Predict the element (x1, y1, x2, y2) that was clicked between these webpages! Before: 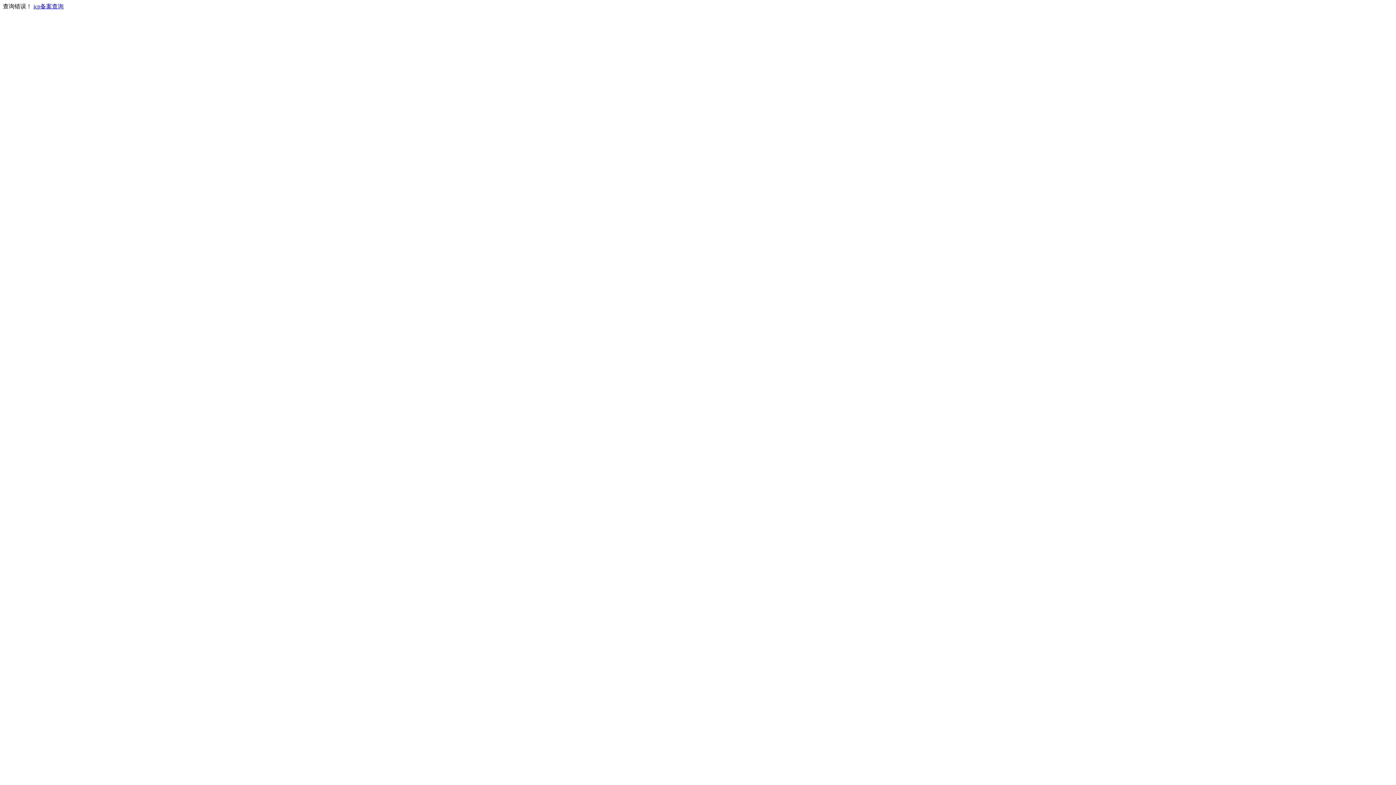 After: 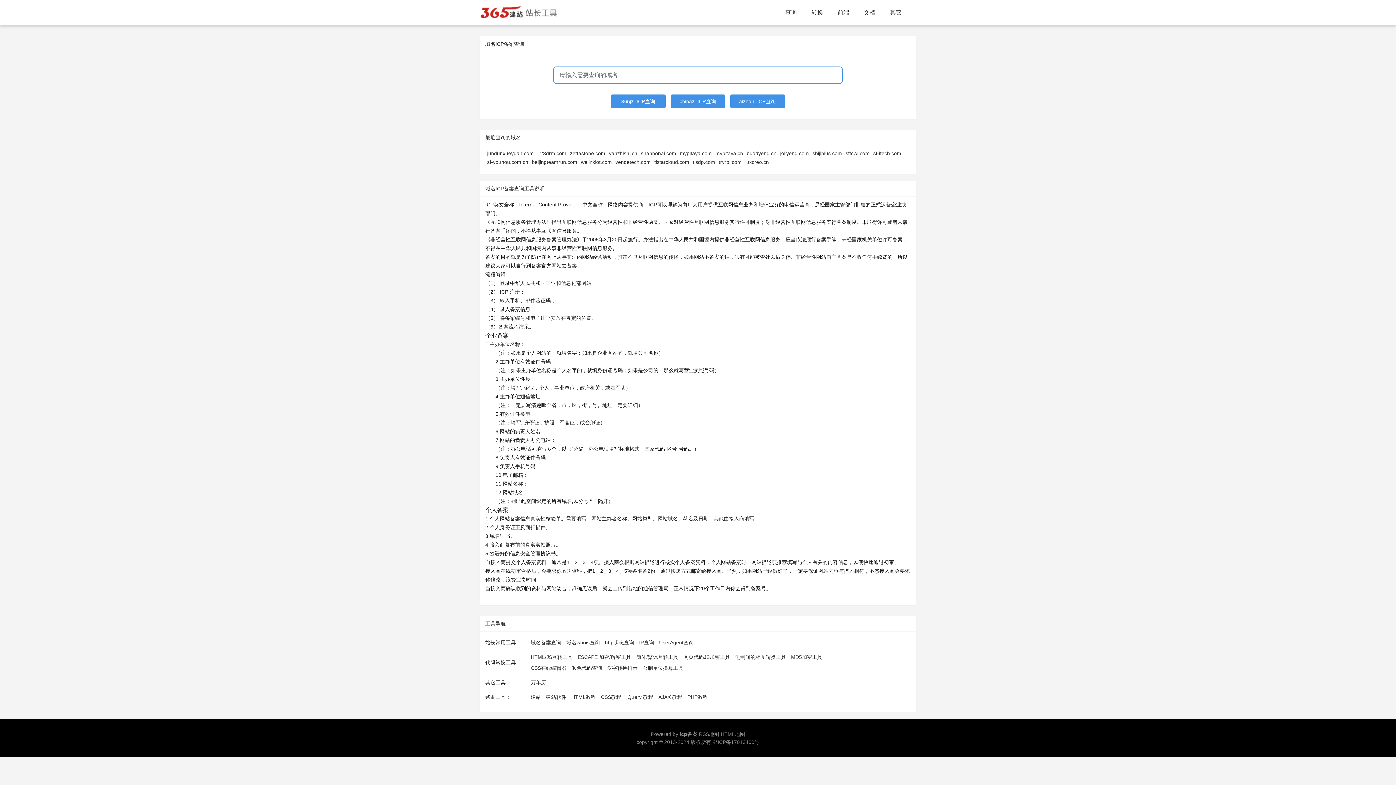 Action: label: icp备案查询 bbox: (33, 3, 63, 9)